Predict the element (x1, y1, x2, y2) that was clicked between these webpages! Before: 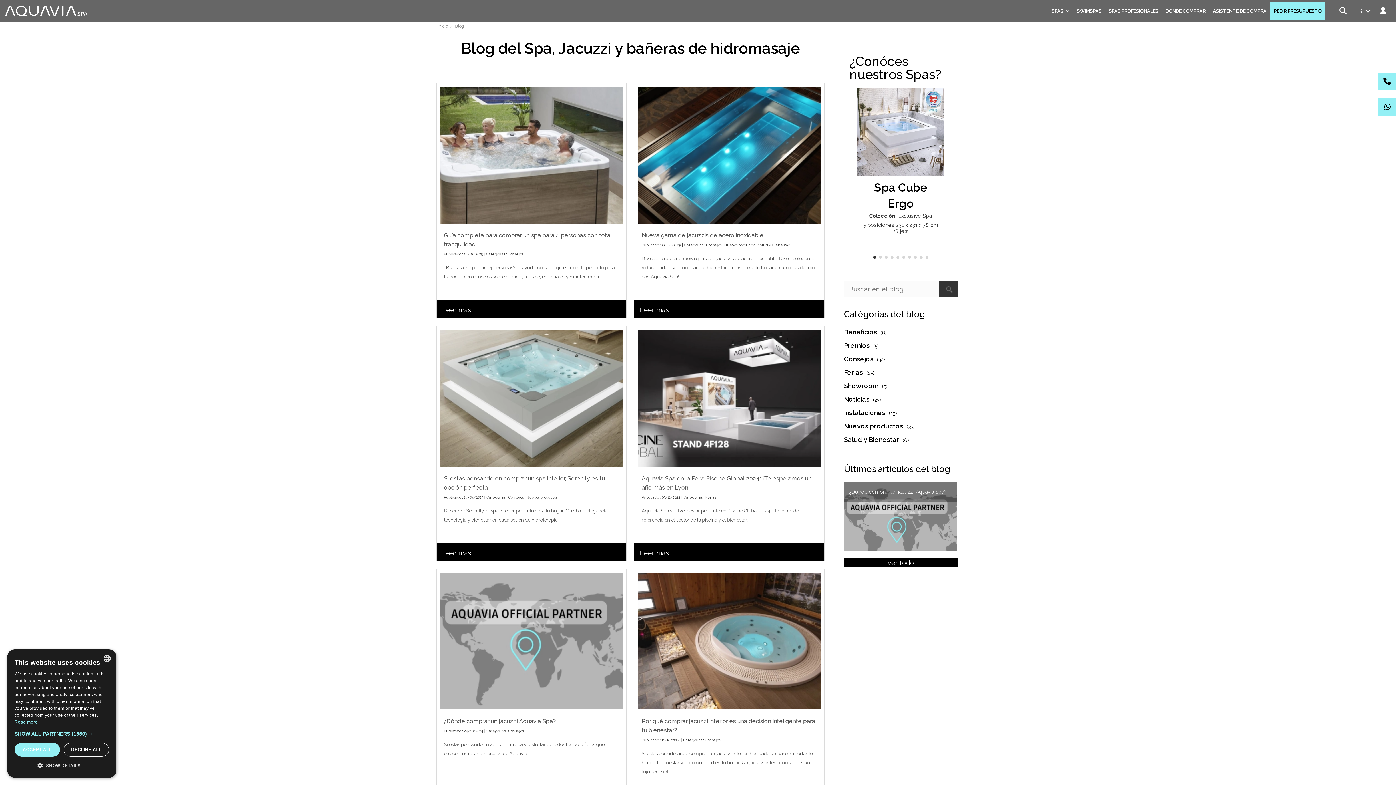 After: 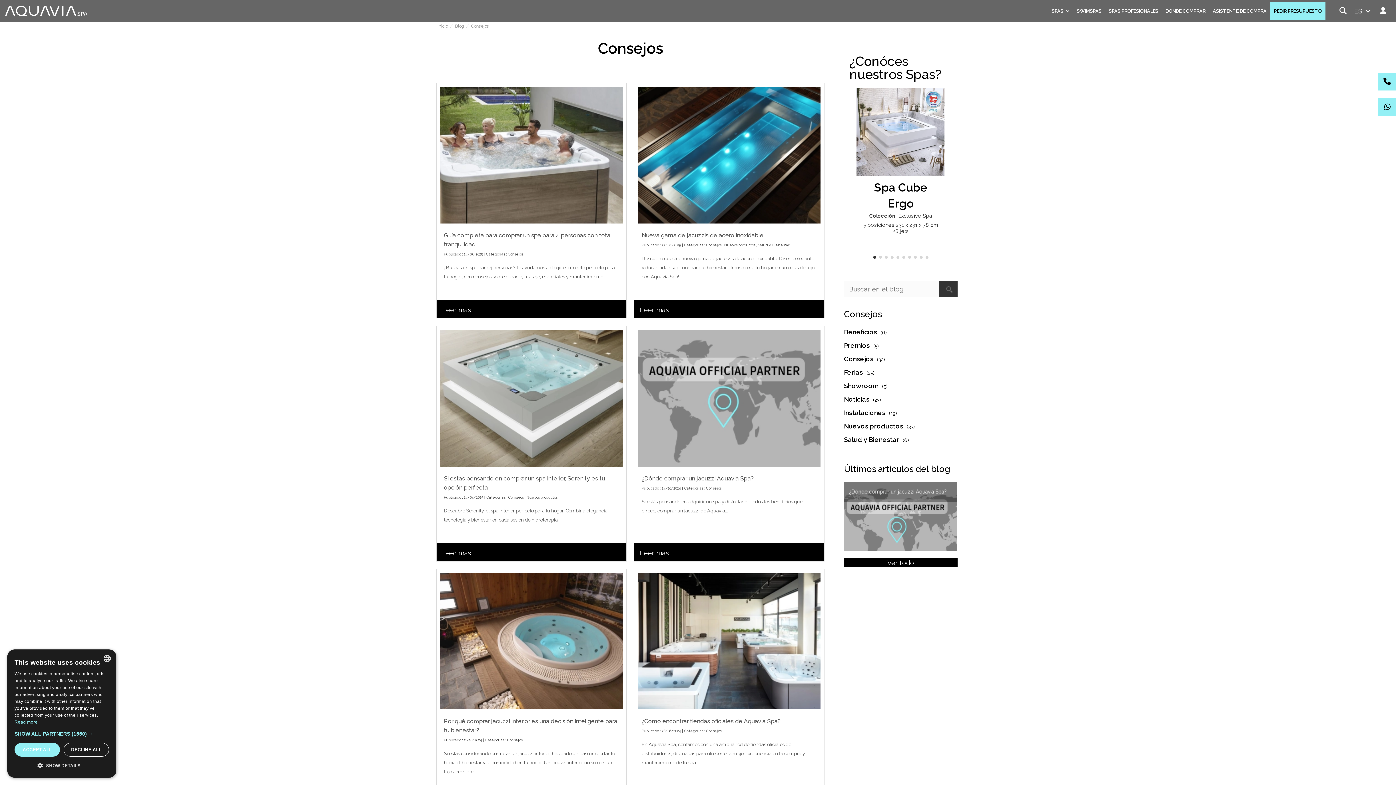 Action: label: Consejos bbox: (508, 729, 523, 733)